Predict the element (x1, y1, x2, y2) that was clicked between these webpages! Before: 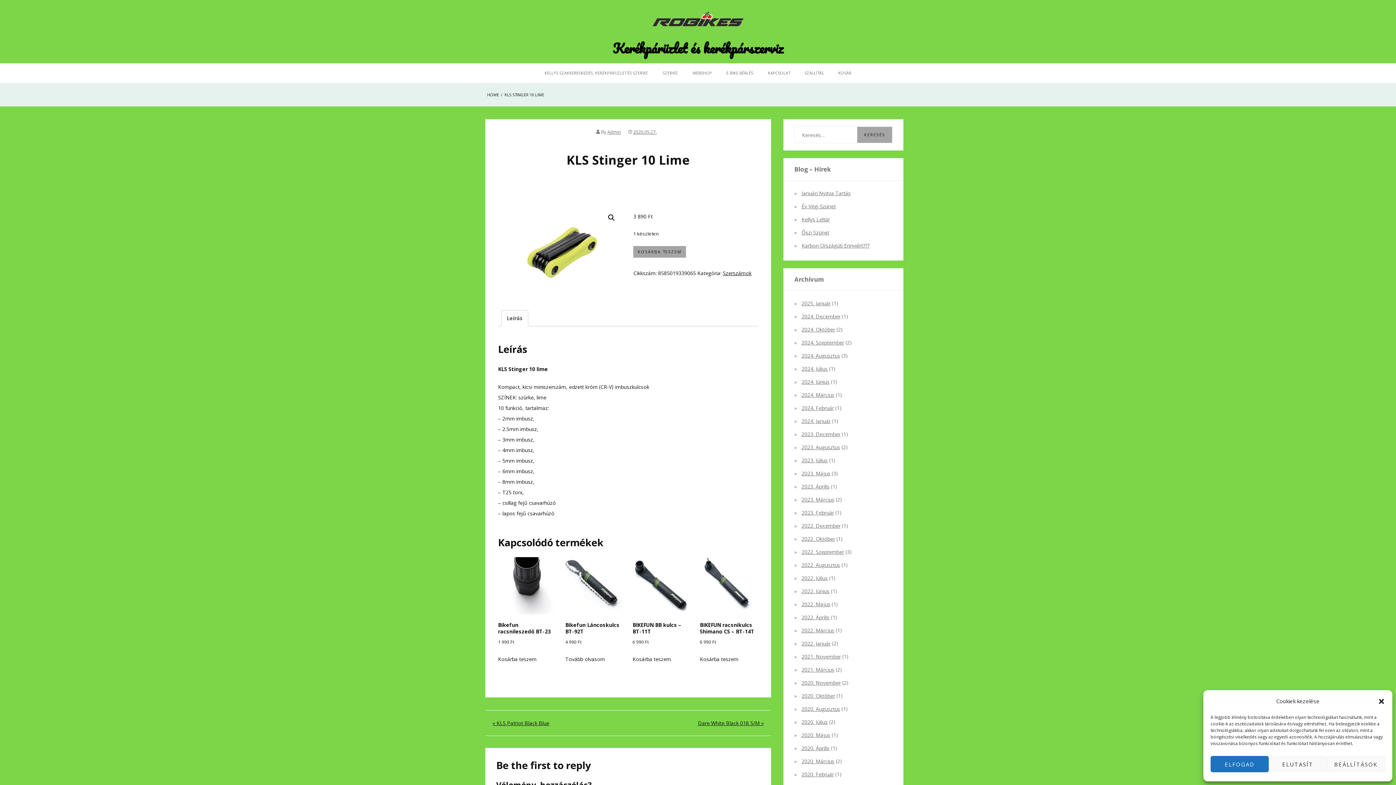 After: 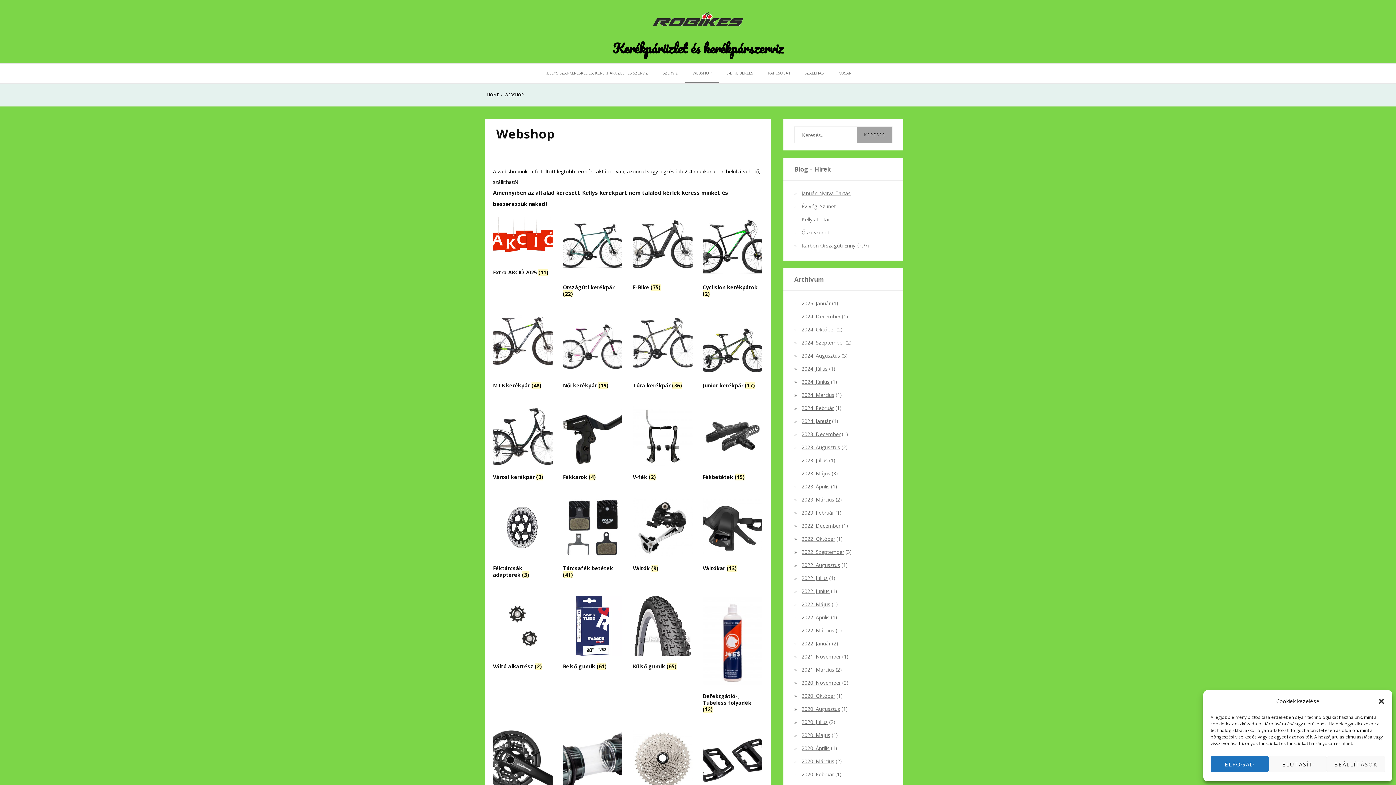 Action: label: WEBSHOP bbox: (685, 63, 719, 83)